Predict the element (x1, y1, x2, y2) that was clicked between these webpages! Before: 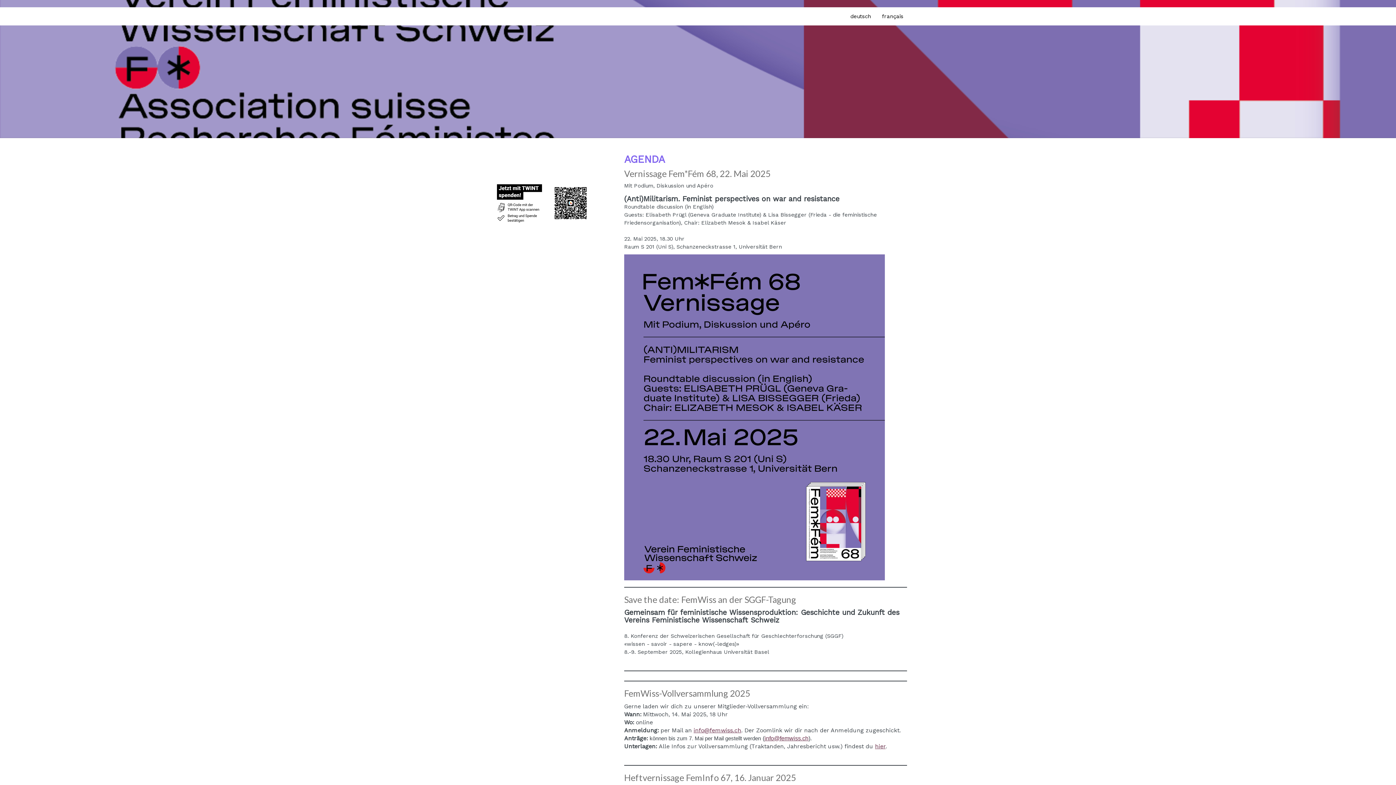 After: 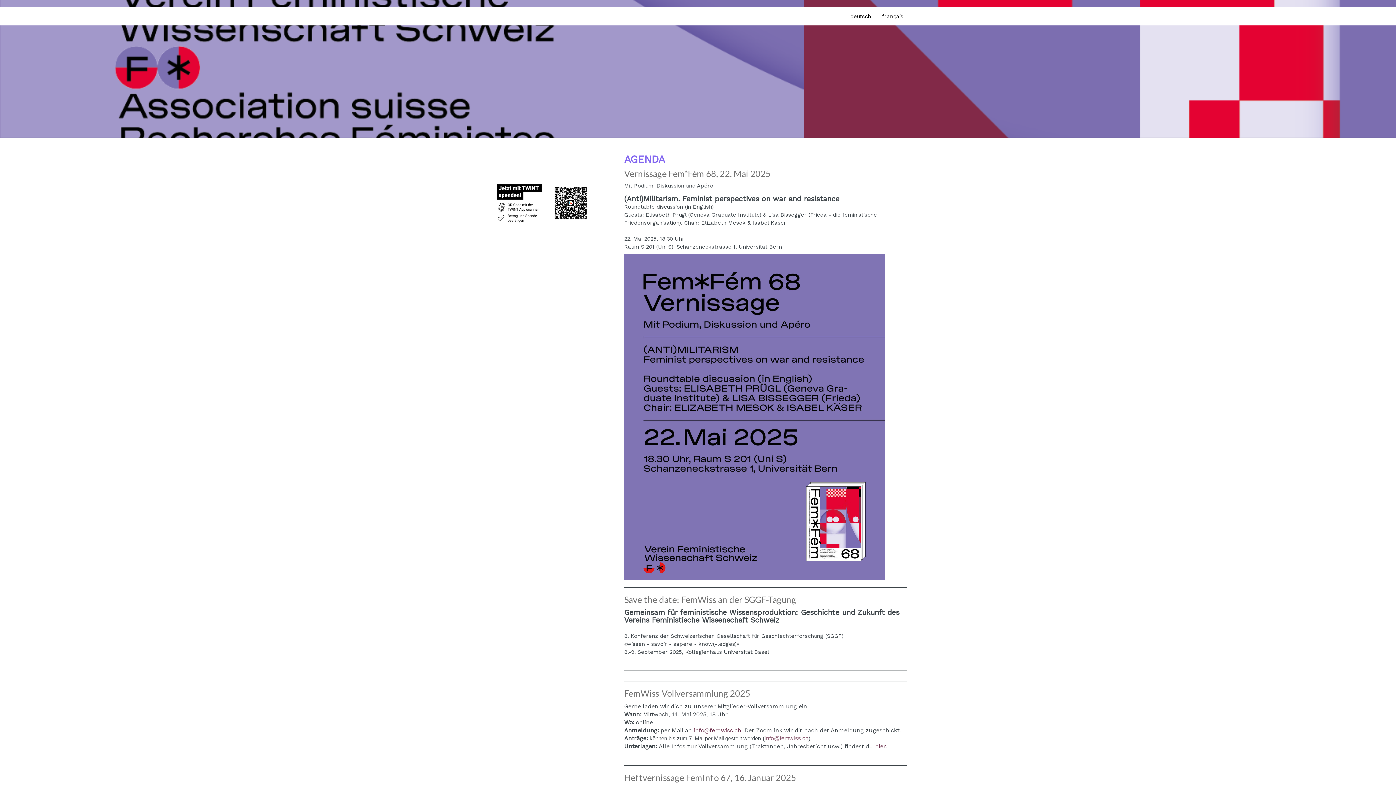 Action: label: info@femwiss.ch bbox: (764, 735, 808, 741)